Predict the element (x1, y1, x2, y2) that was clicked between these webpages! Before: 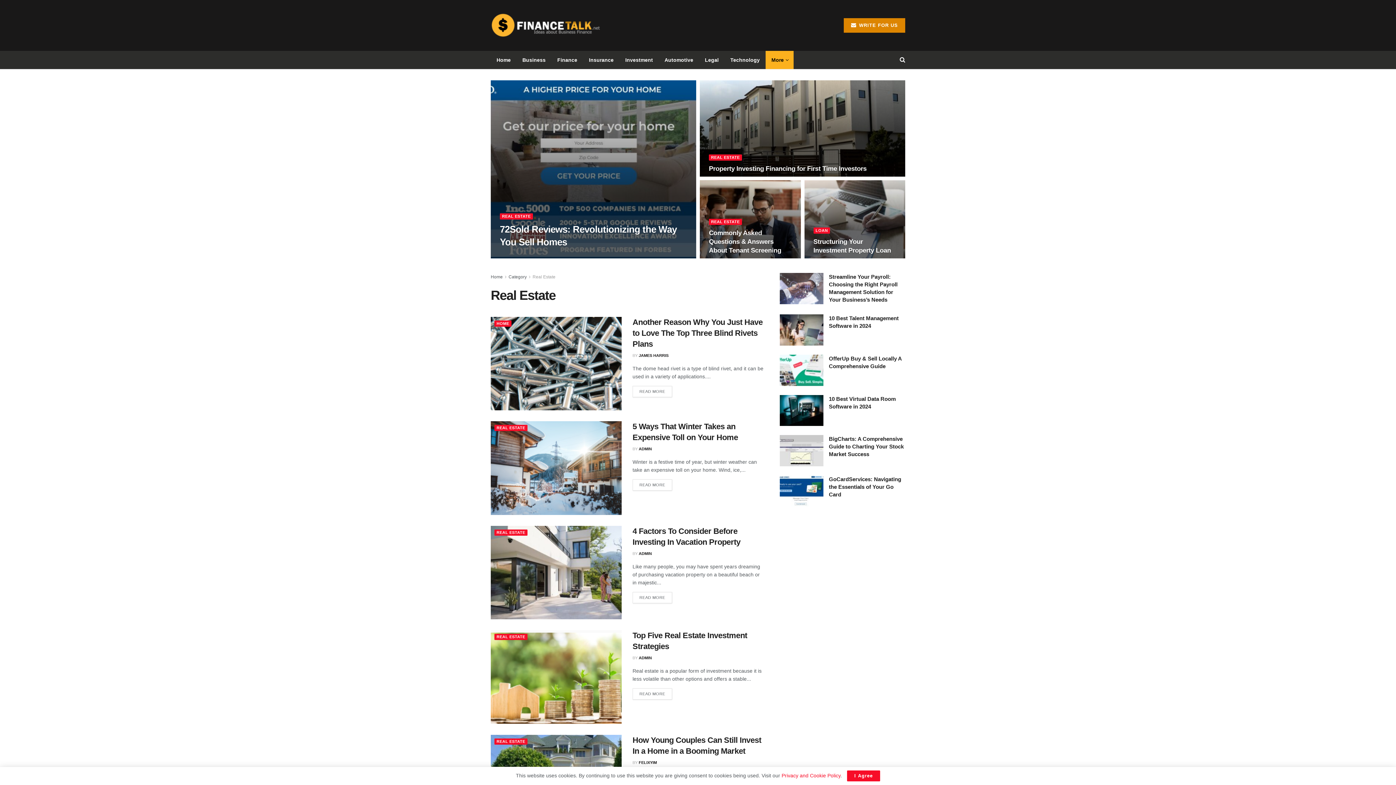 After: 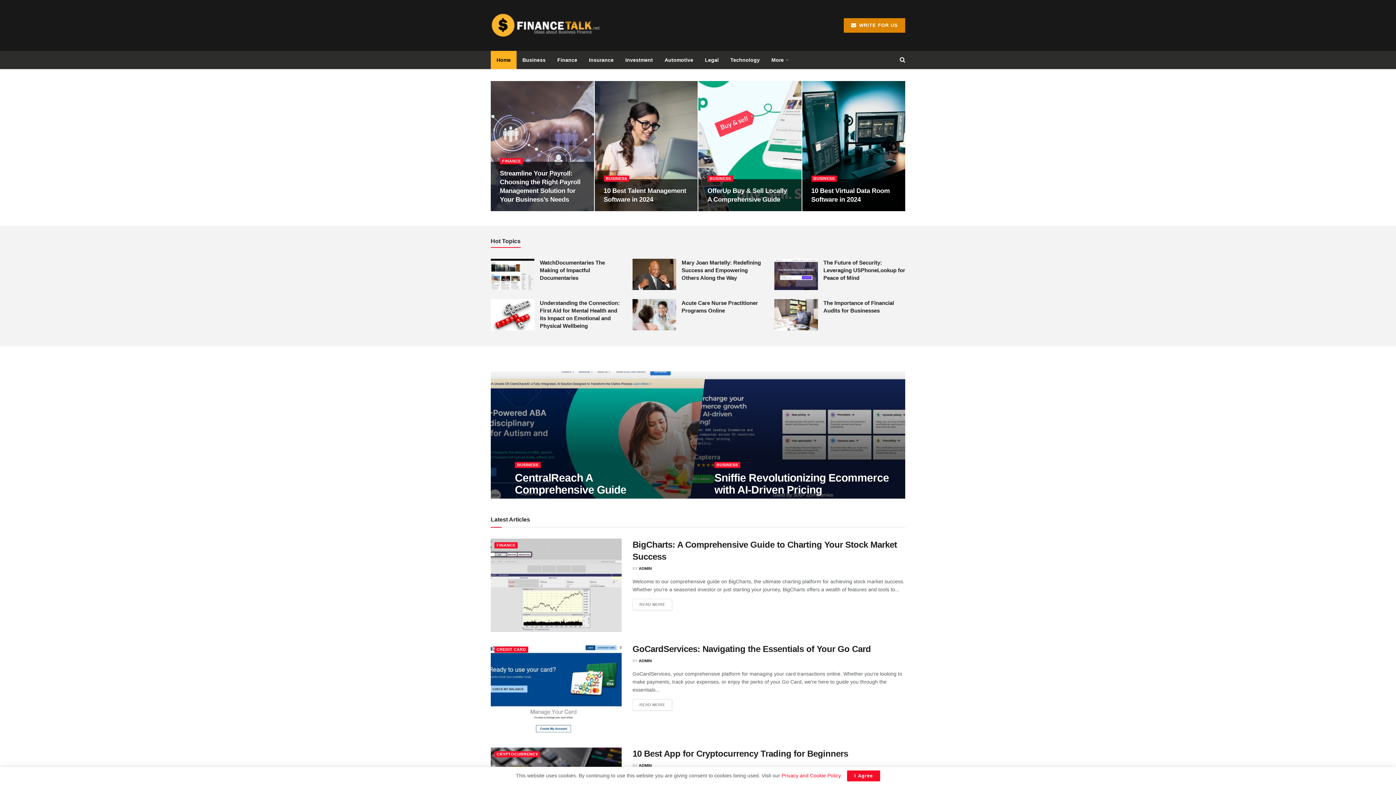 Action: label: JAMES HARRIS bbox: (638, 353, 668, 357)